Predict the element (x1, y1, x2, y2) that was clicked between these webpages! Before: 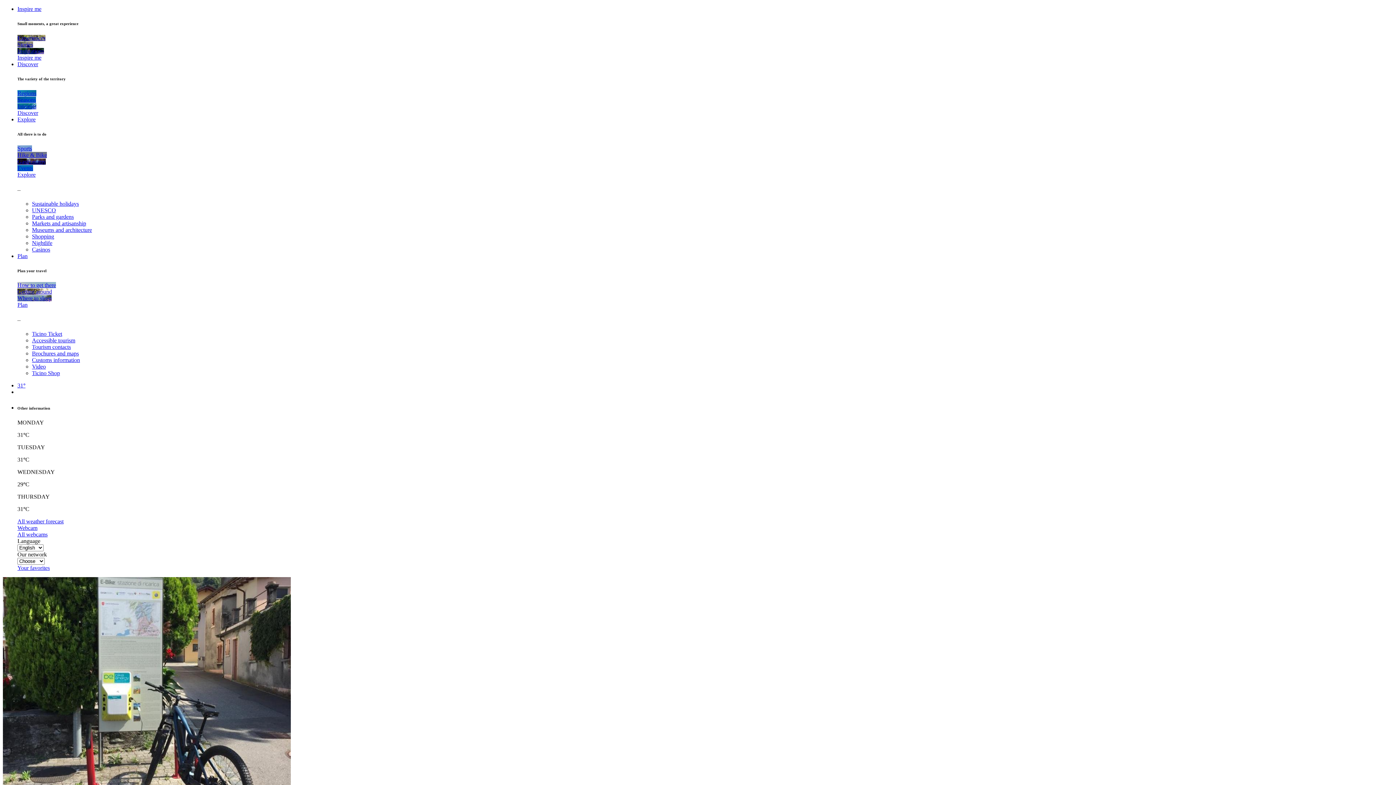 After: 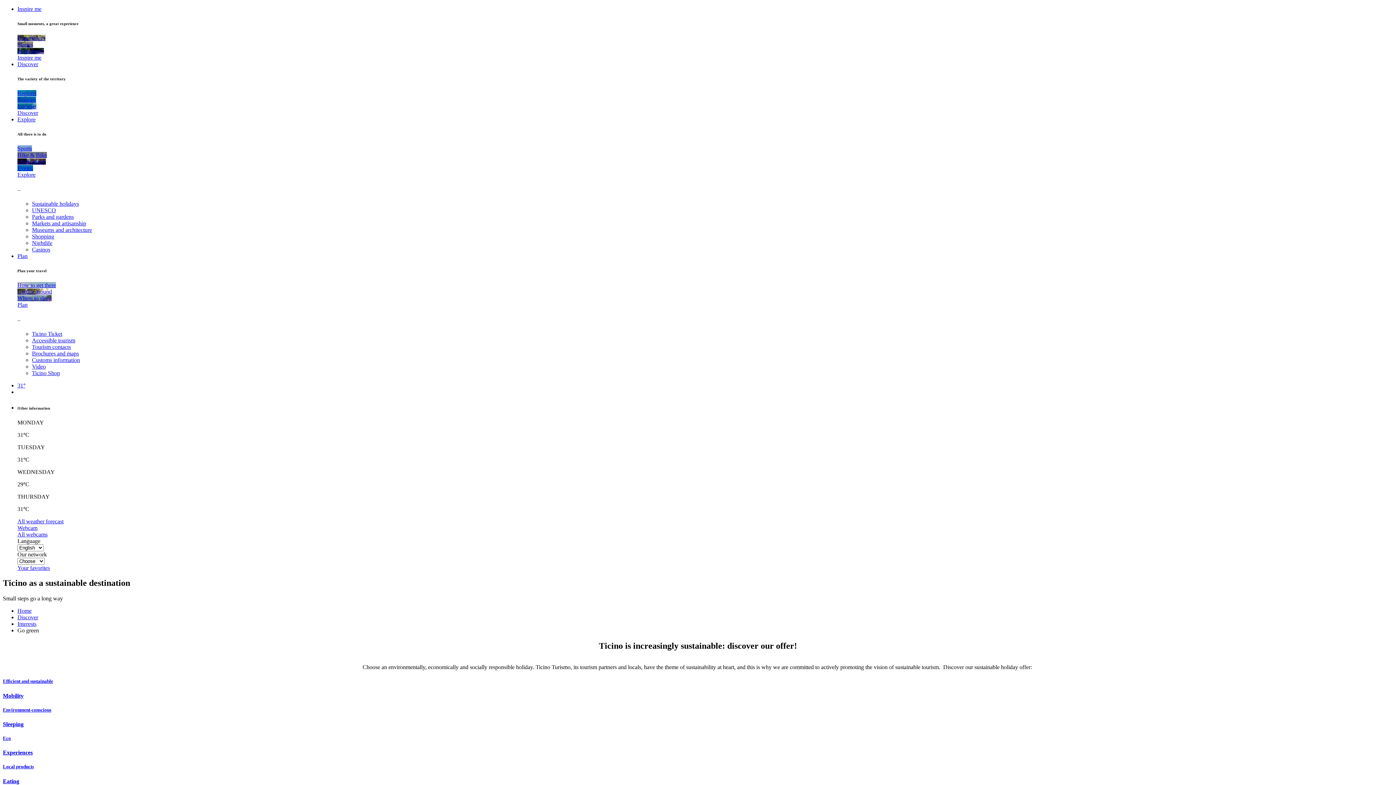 Action: label: Sustainable holidays bbox: (32, 200, 78, 206)